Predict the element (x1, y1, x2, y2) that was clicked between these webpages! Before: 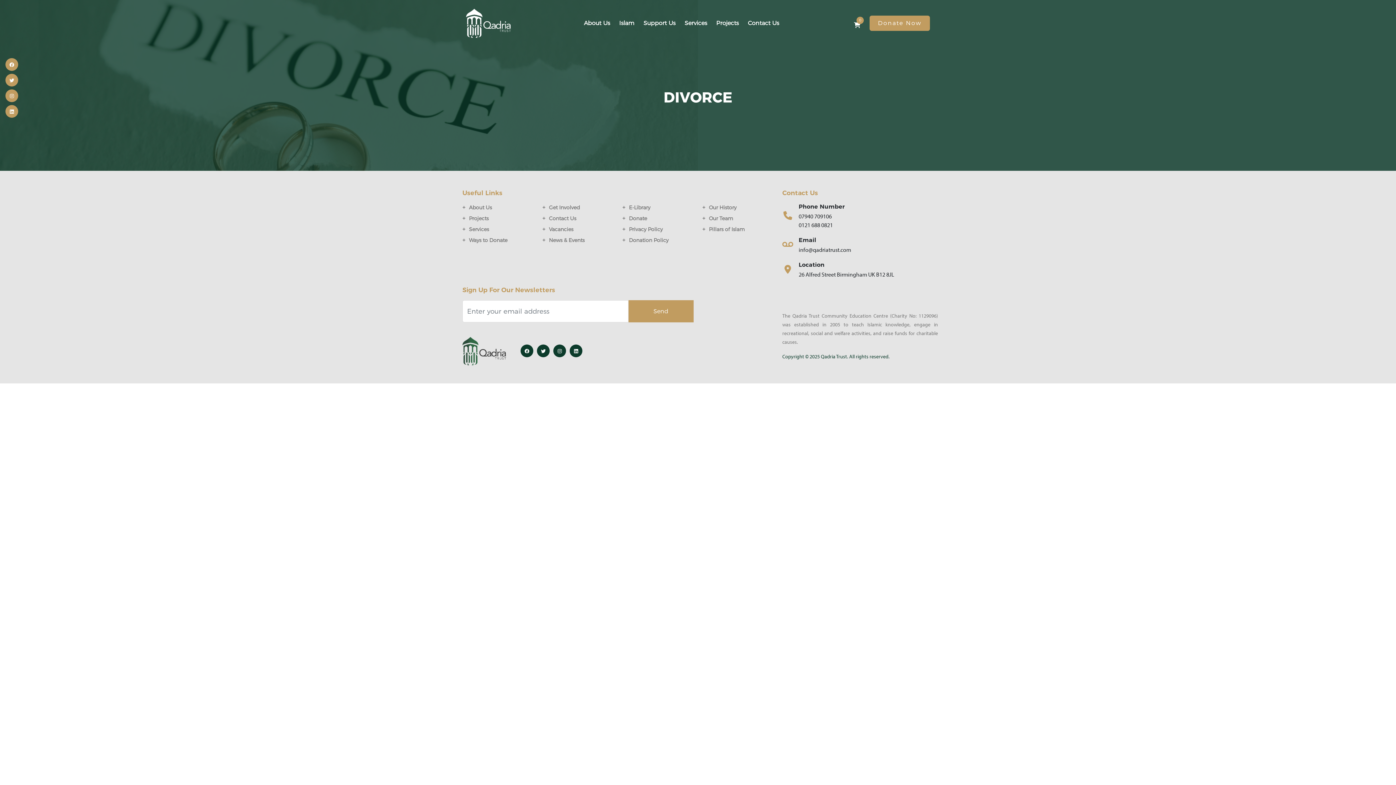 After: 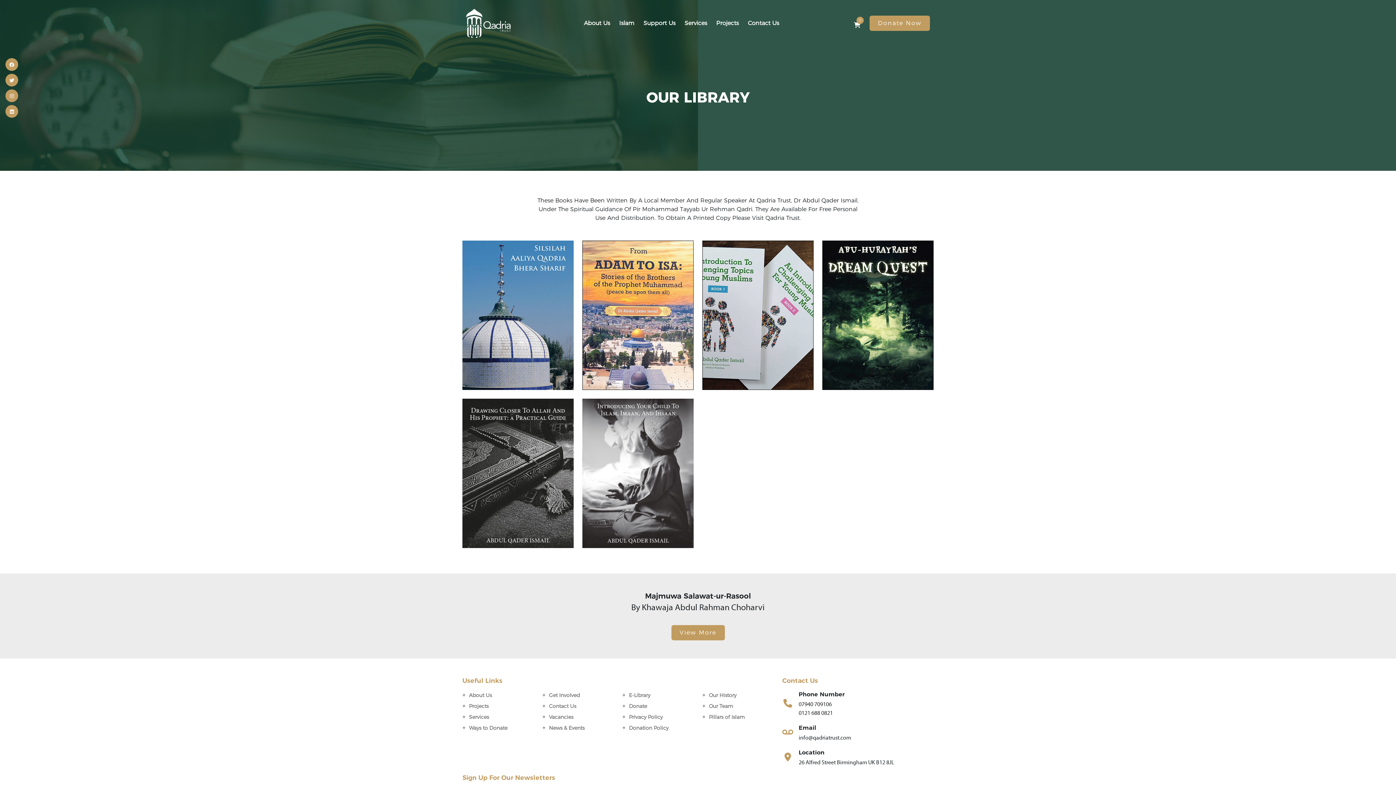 Action: bbox: (622, 204, 650, 211) label: E-Library